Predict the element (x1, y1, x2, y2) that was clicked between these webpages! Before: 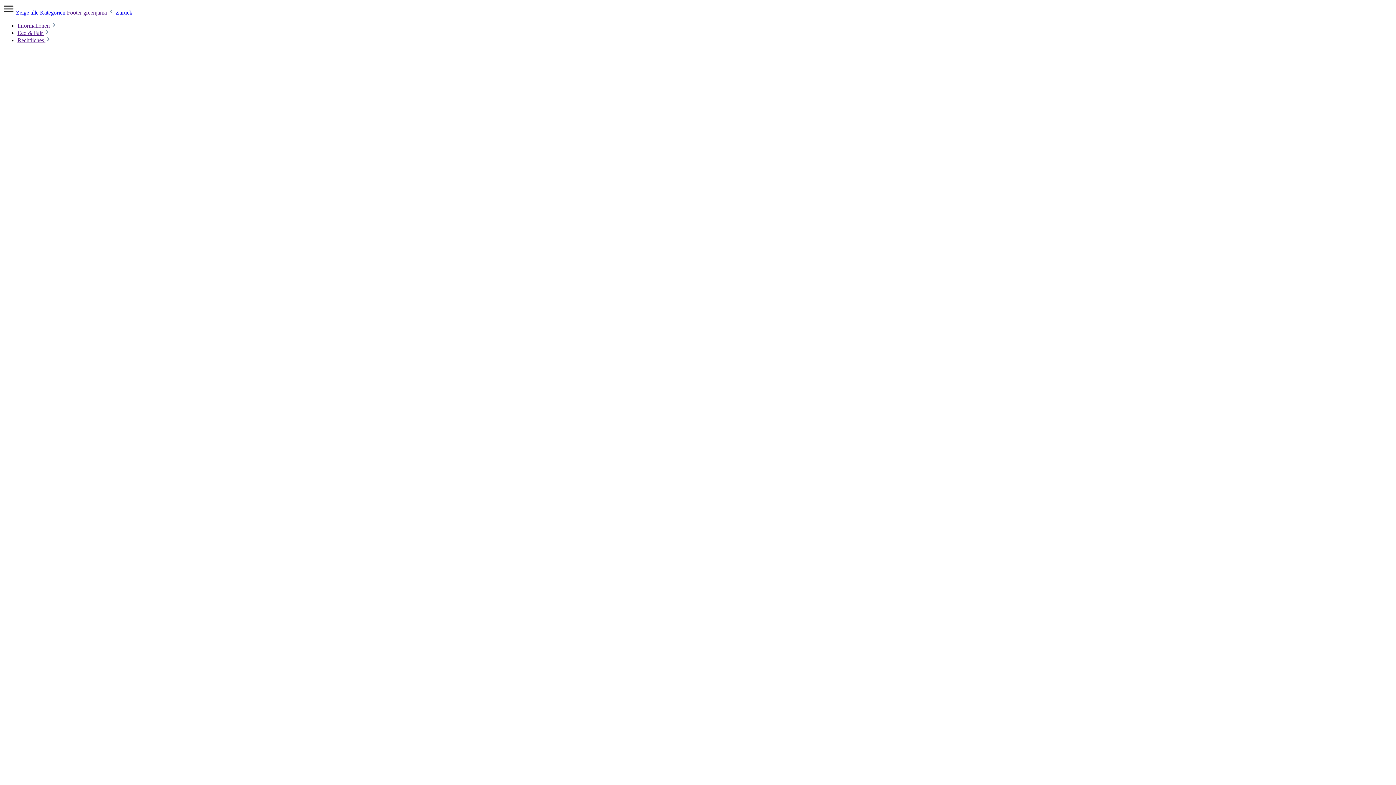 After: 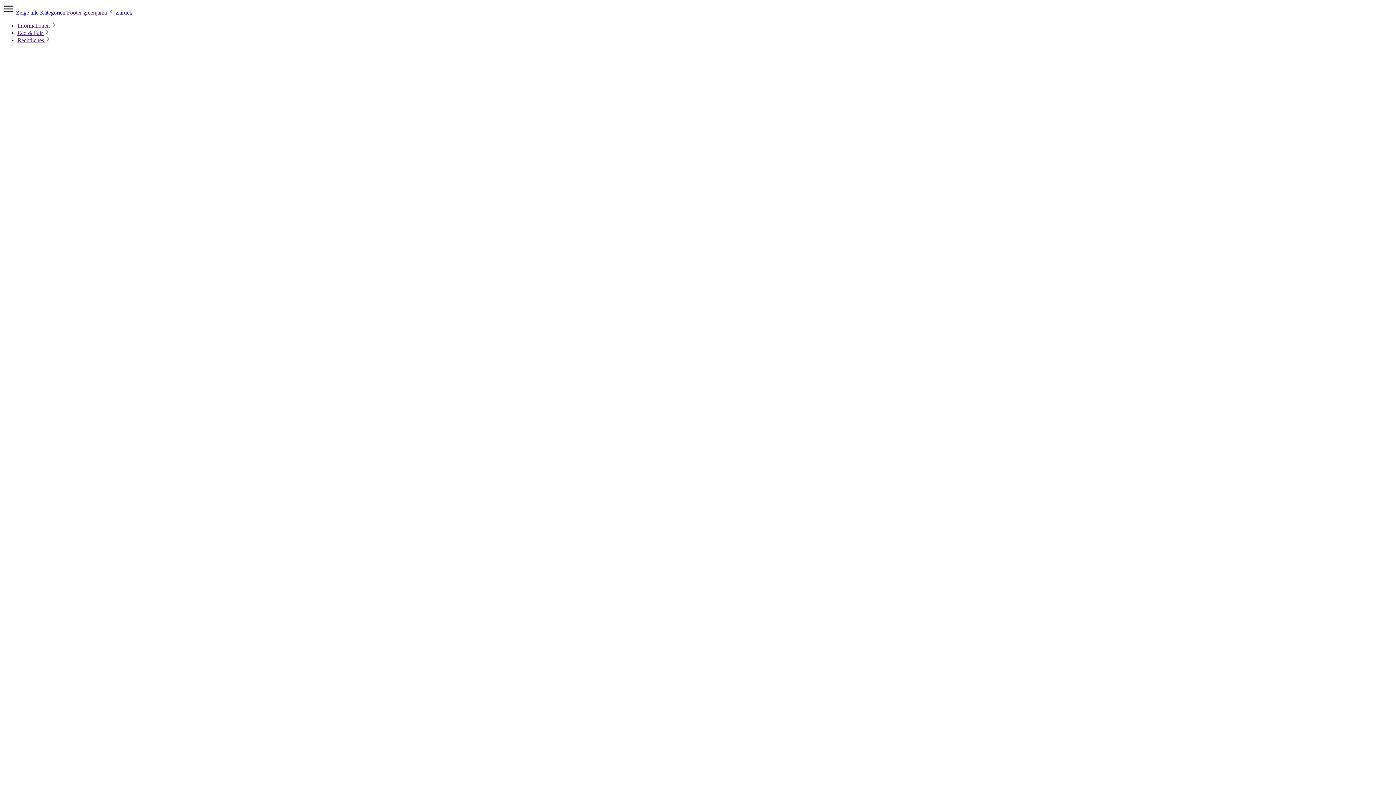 Action: label: Informationen  bbox: (17, 22, 57, 28)